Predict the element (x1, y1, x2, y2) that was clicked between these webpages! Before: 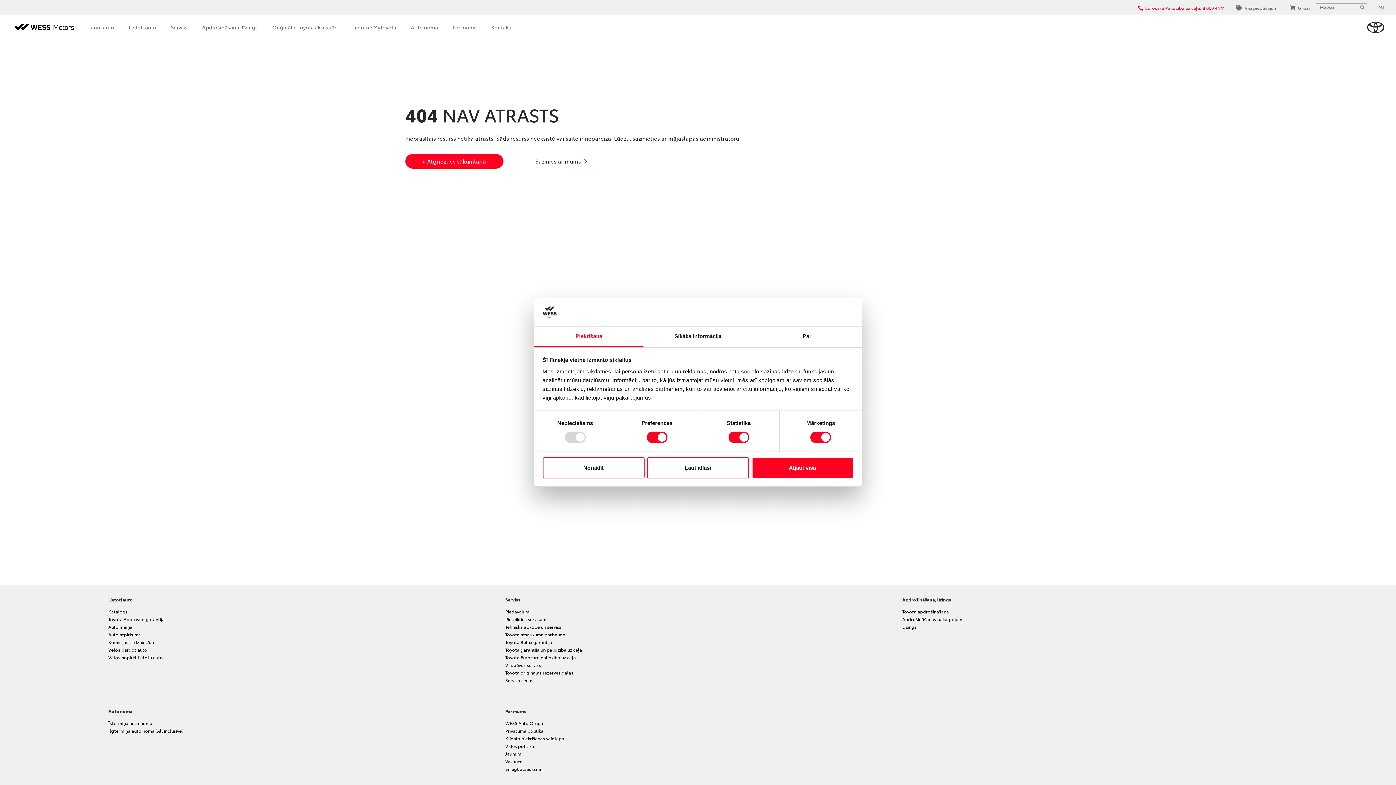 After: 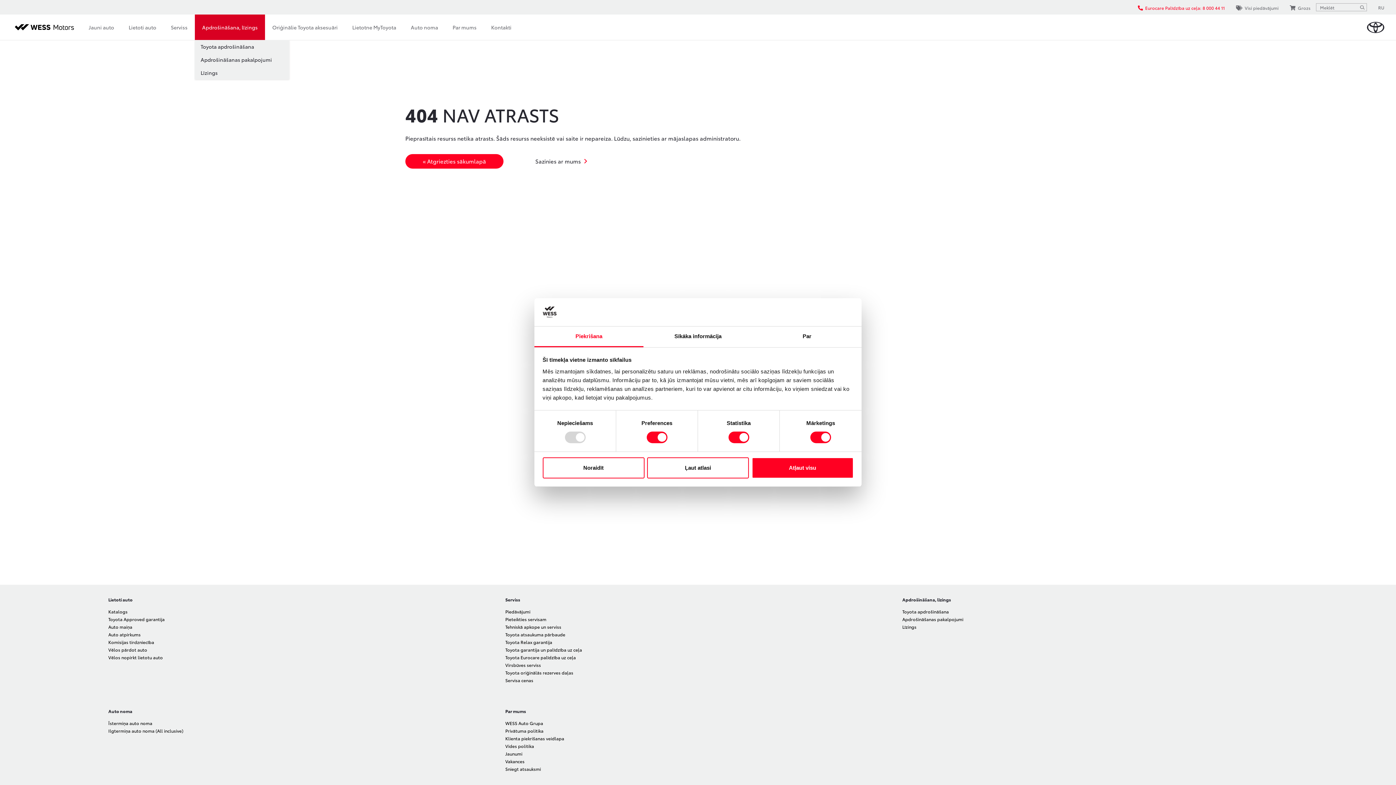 Action: bbox: (194, 14, 265, 40) label: Apdrošināšana, līzings